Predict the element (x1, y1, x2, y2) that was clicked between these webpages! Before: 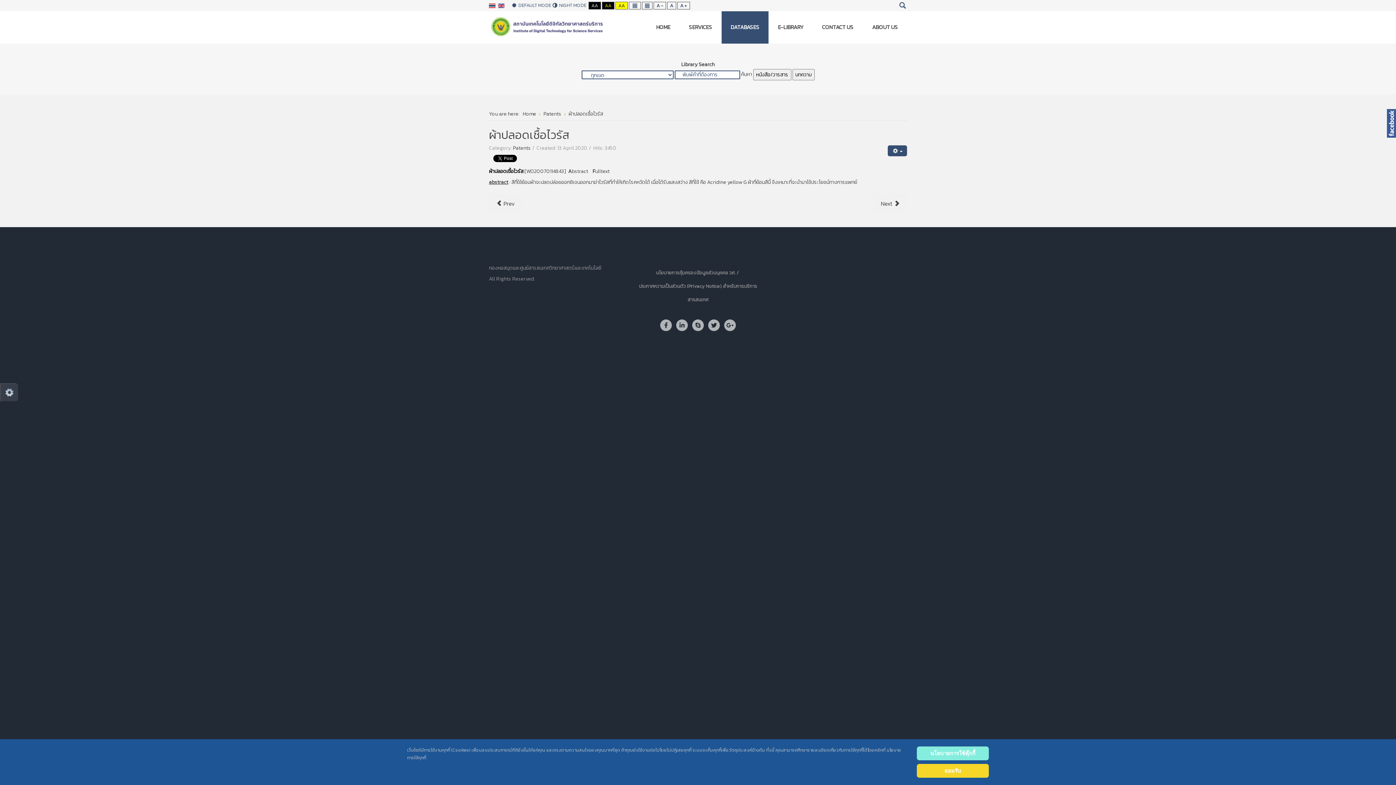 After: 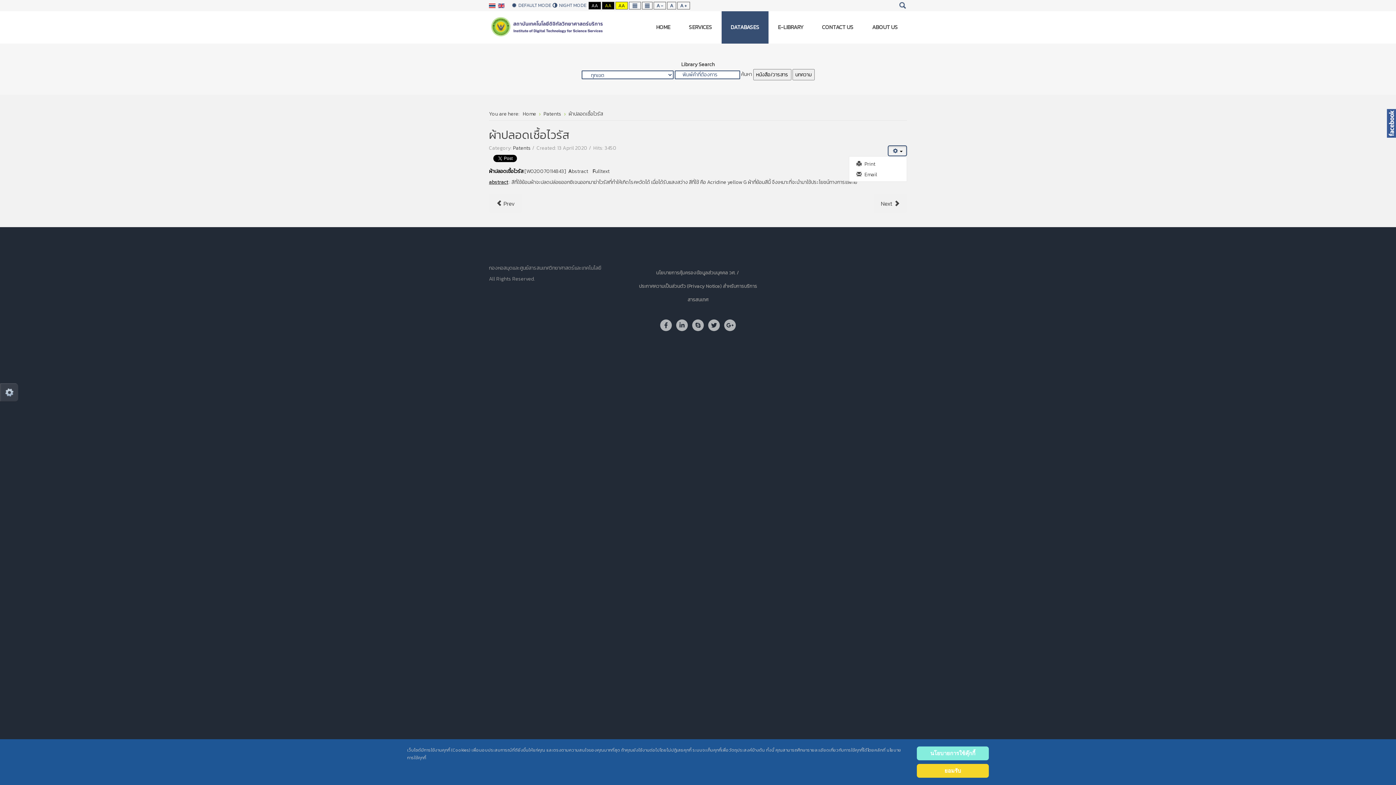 Action: label: User tools bbox: (888, 145, 907, 156)